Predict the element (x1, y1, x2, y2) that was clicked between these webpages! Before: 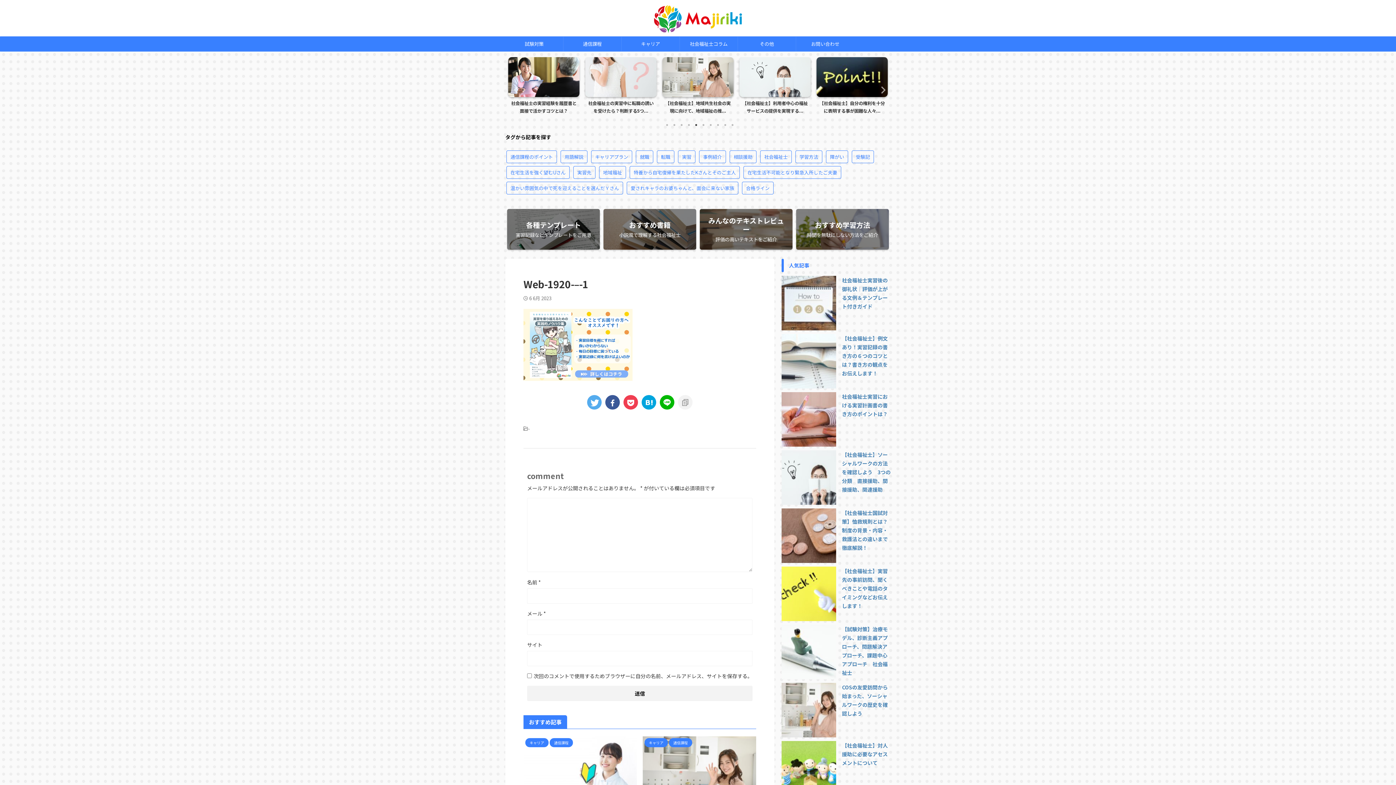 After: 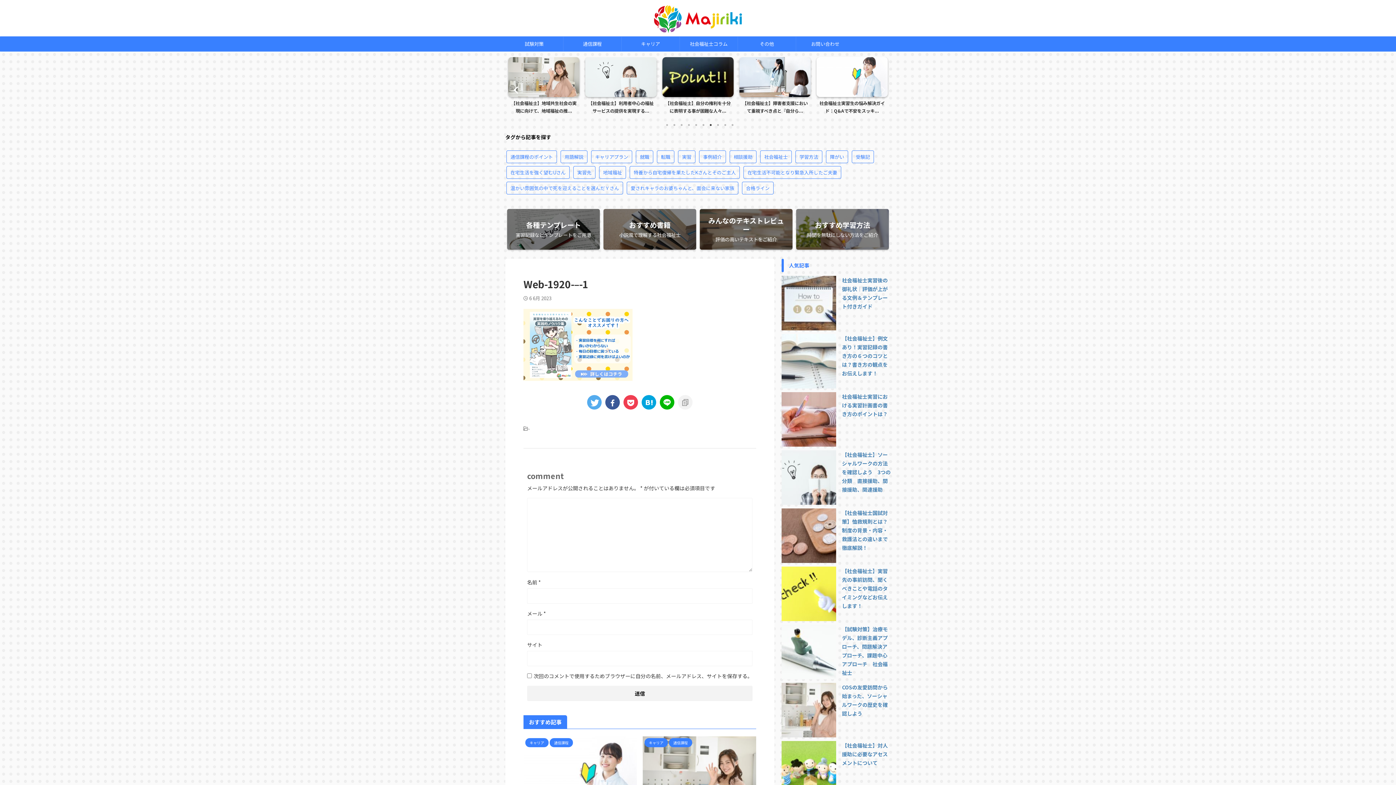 Action: bbox: (508, 83, 521, 96) label: Previous